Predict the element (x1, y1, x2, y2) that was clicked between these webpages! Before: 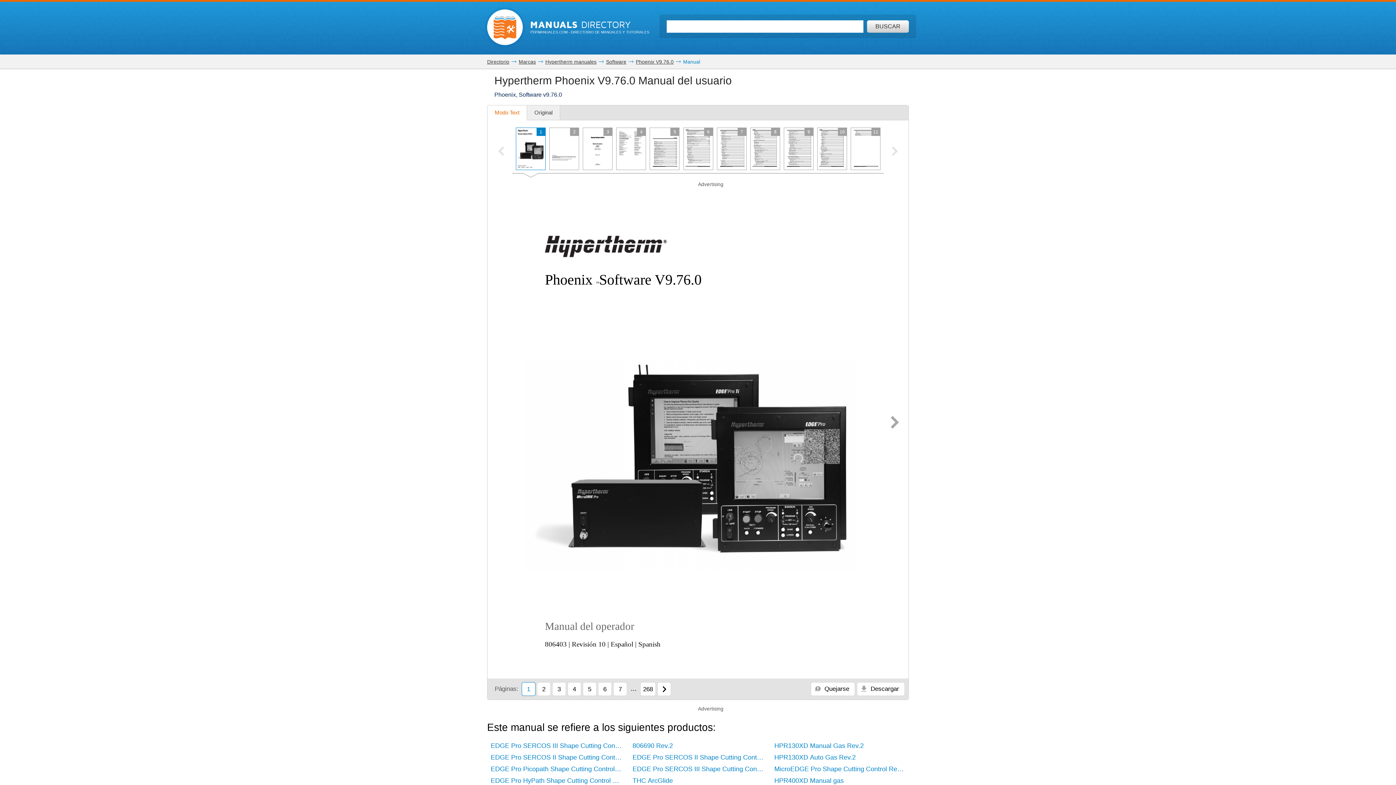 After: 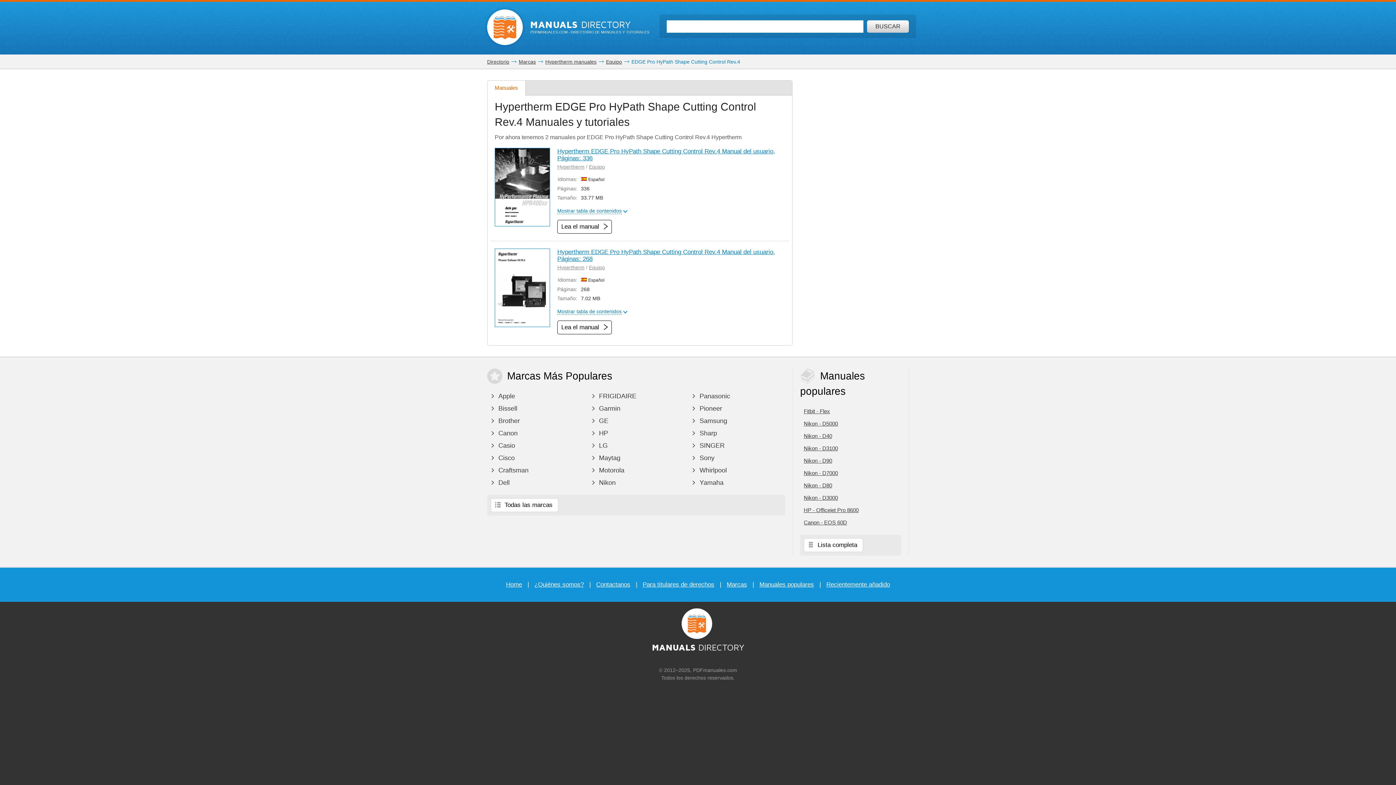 Action: label: EDGE Pro HyPath Shape Cutting Control Rev.4 bbox: (487, 775, 625, 786)